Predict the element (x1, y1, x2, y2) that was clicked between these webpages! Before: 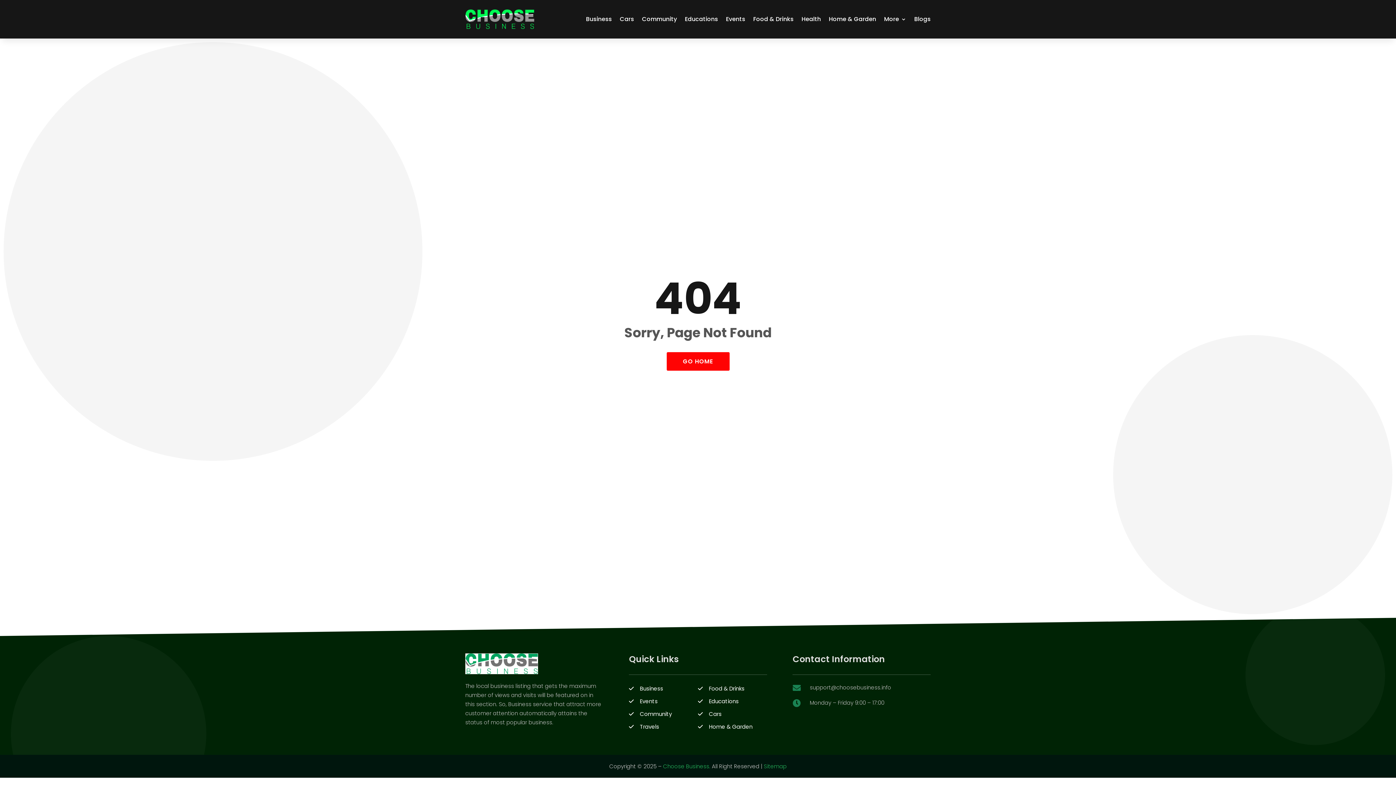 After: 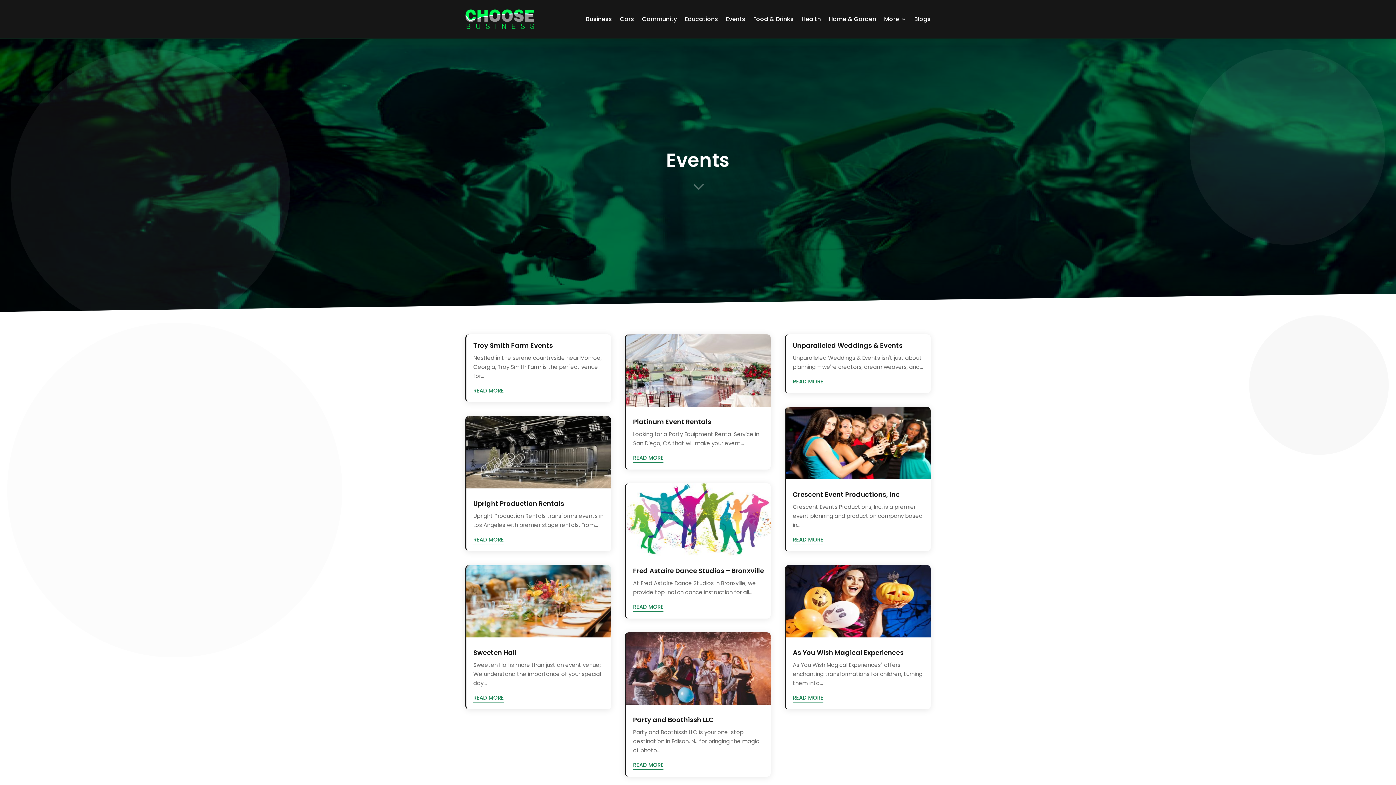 Action: bbox: (726, 5, 745, 33) label: Events